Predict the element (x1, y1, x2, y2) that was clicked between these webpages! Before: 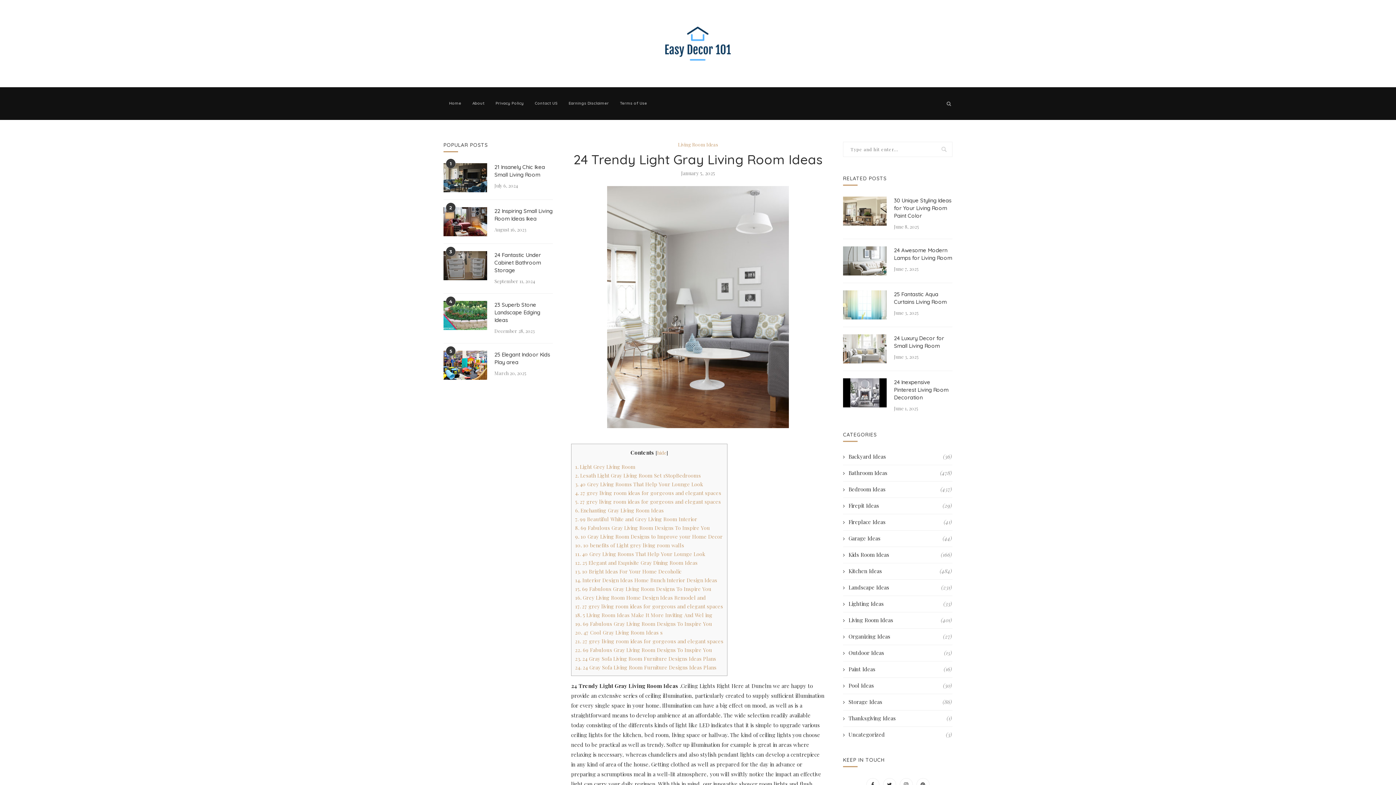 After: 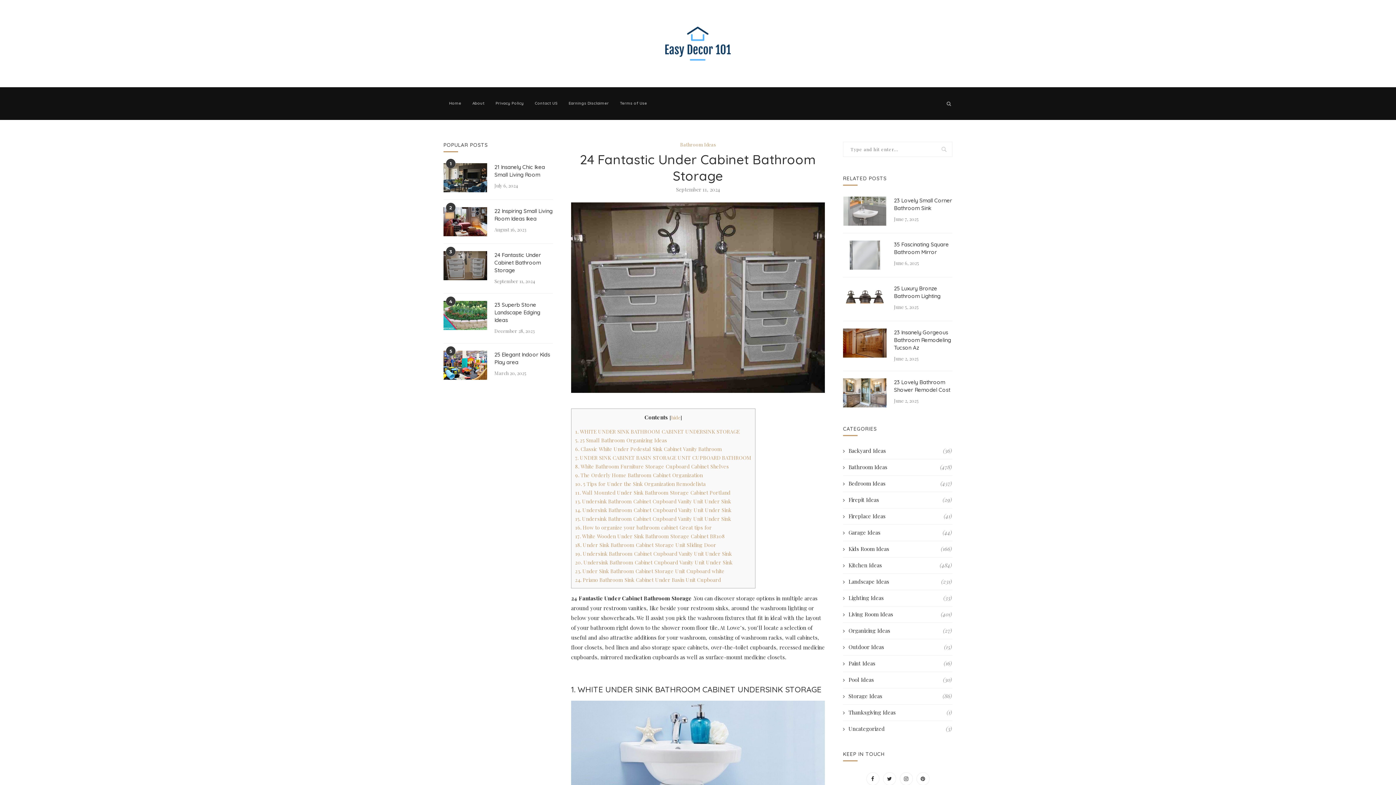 Action: bbox: (494, 251, 553, 274) label: 24 Fantastic Under Cabinet Bathroom Storage